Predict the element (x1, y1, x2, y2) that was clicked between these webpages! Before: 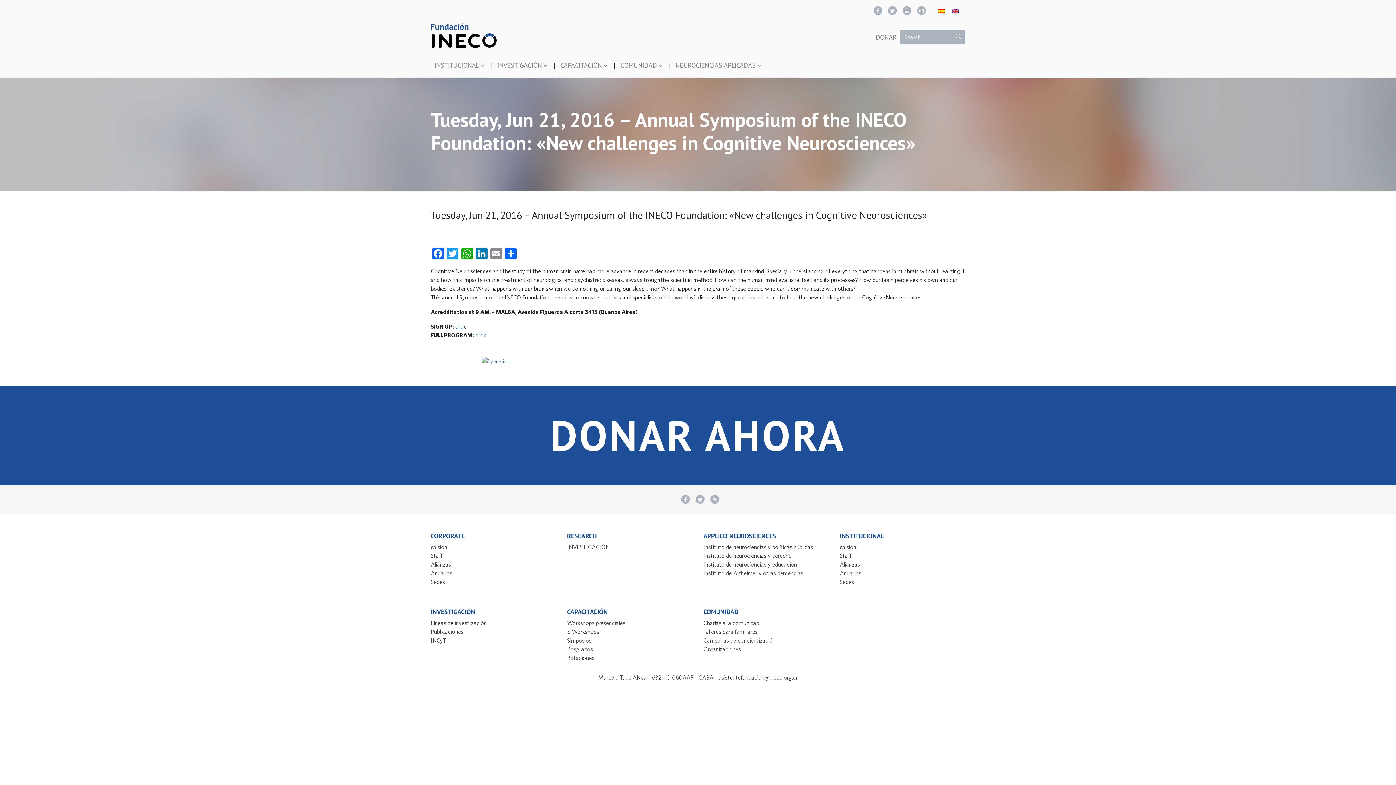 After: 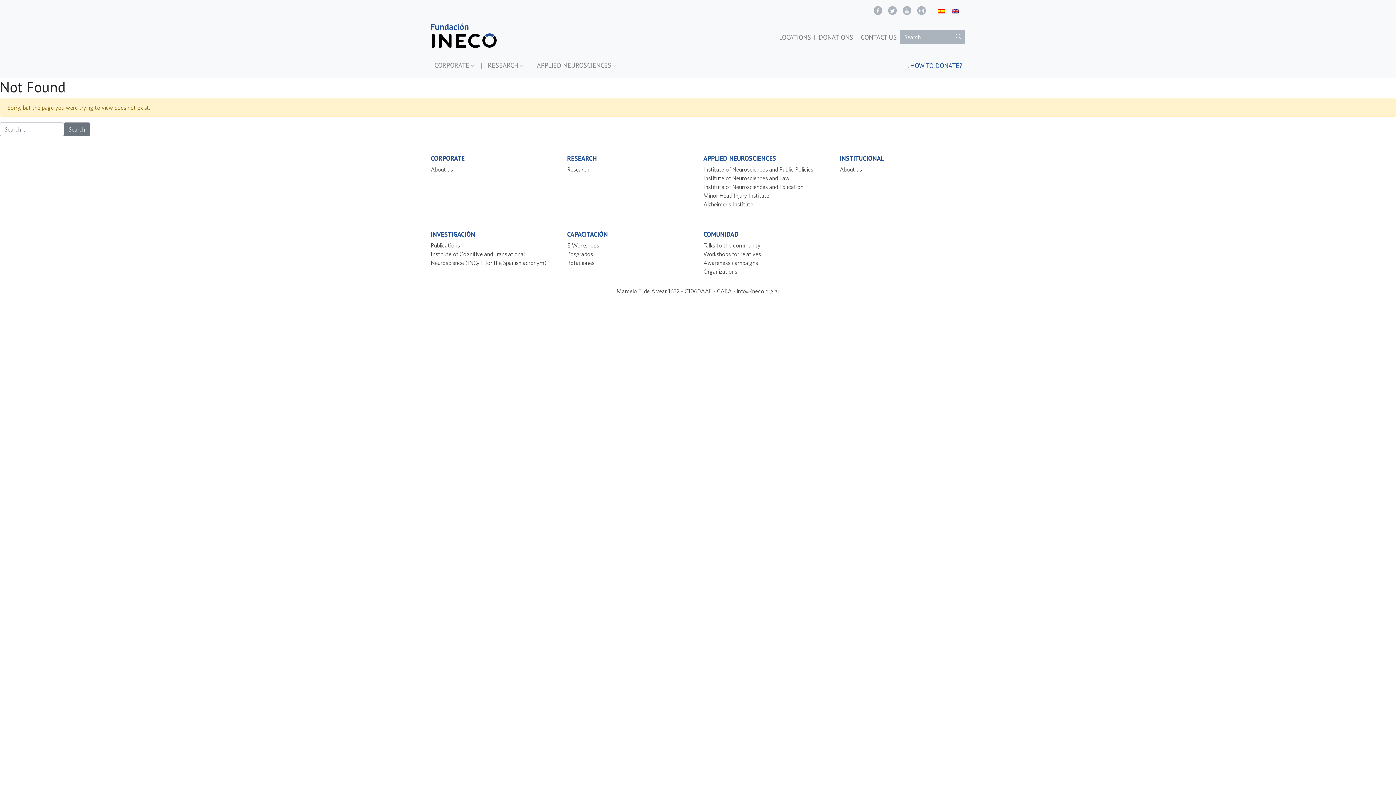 Action: bbox: (703, 646, 741, 652) label: Organizaciones